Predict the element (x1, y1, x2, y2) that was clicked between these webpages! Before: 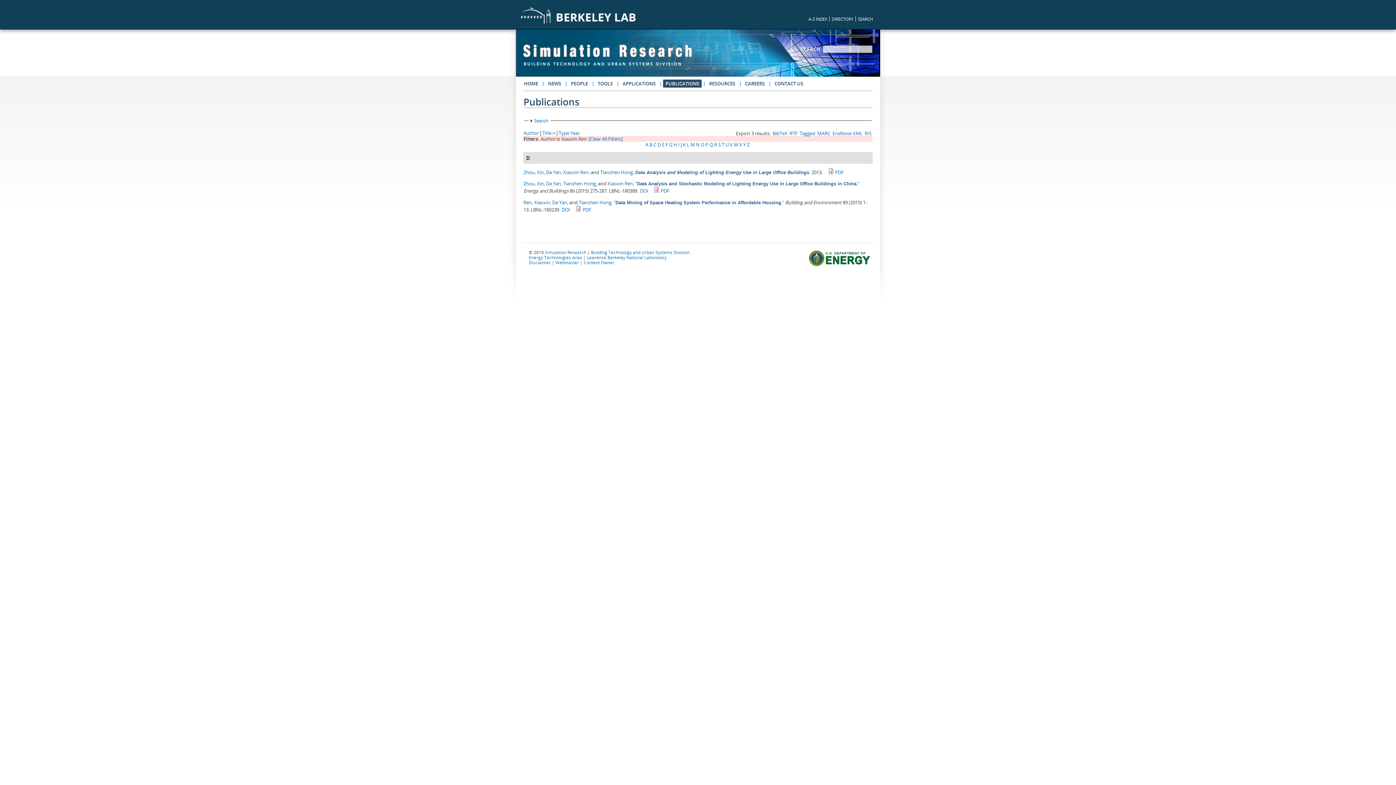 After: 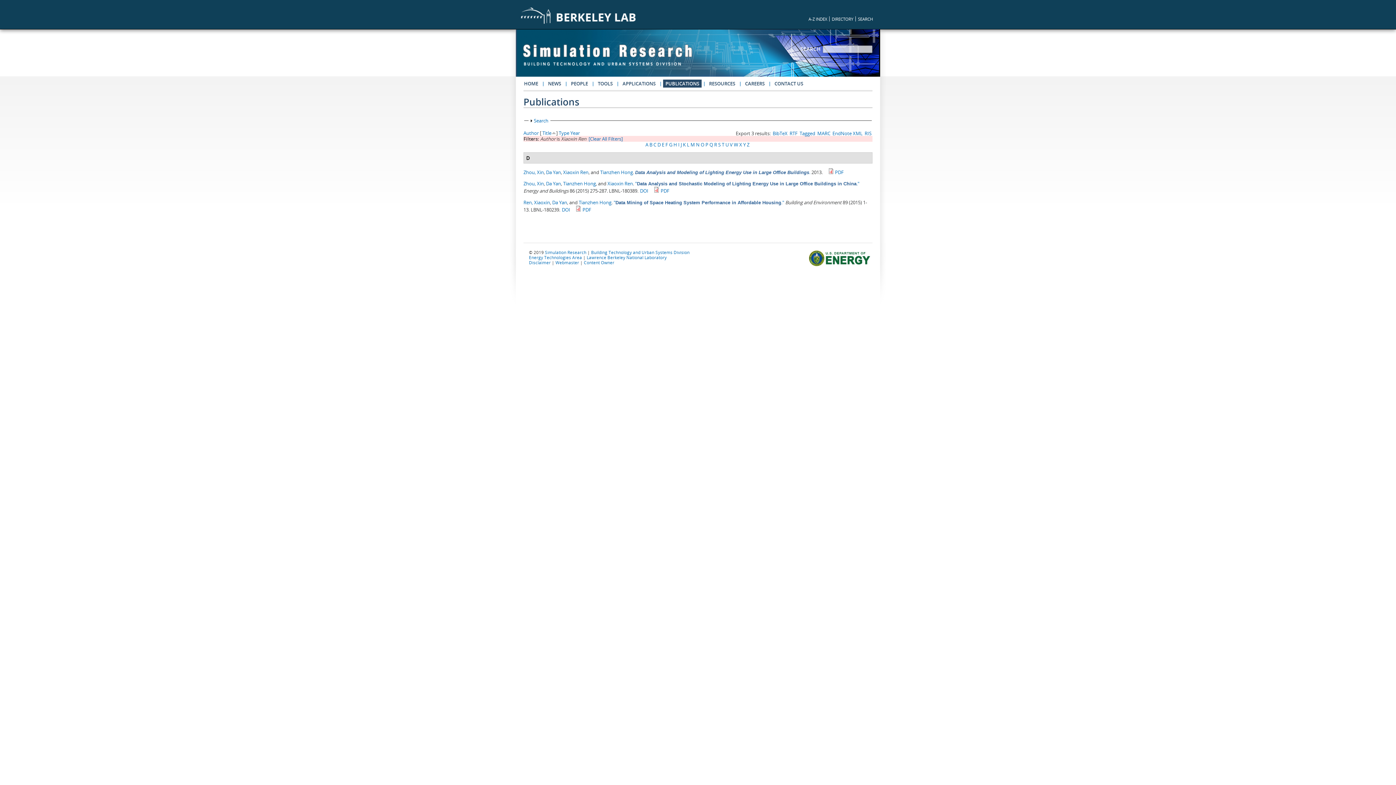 Action: label: Xiaoxin Ren bbox: (563, 169, 588, 175)